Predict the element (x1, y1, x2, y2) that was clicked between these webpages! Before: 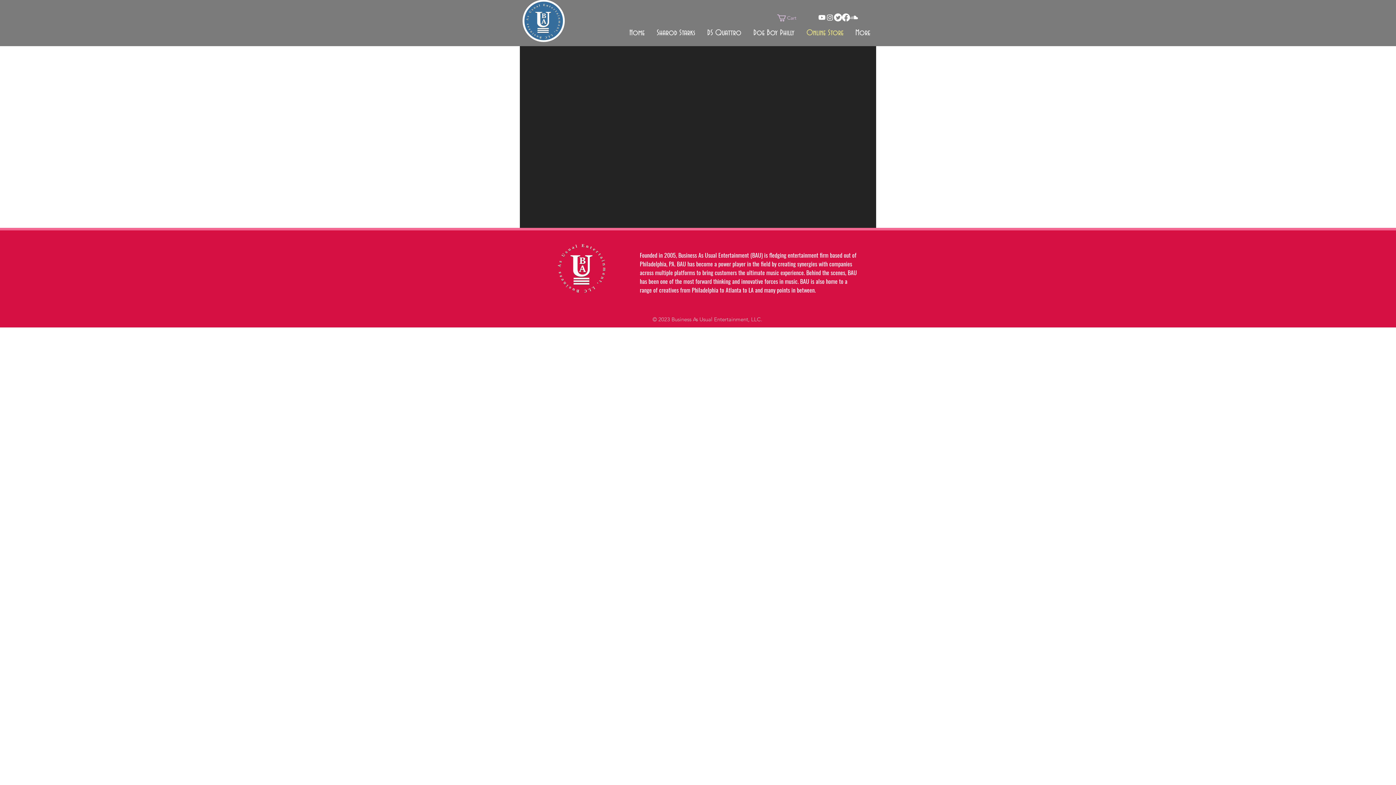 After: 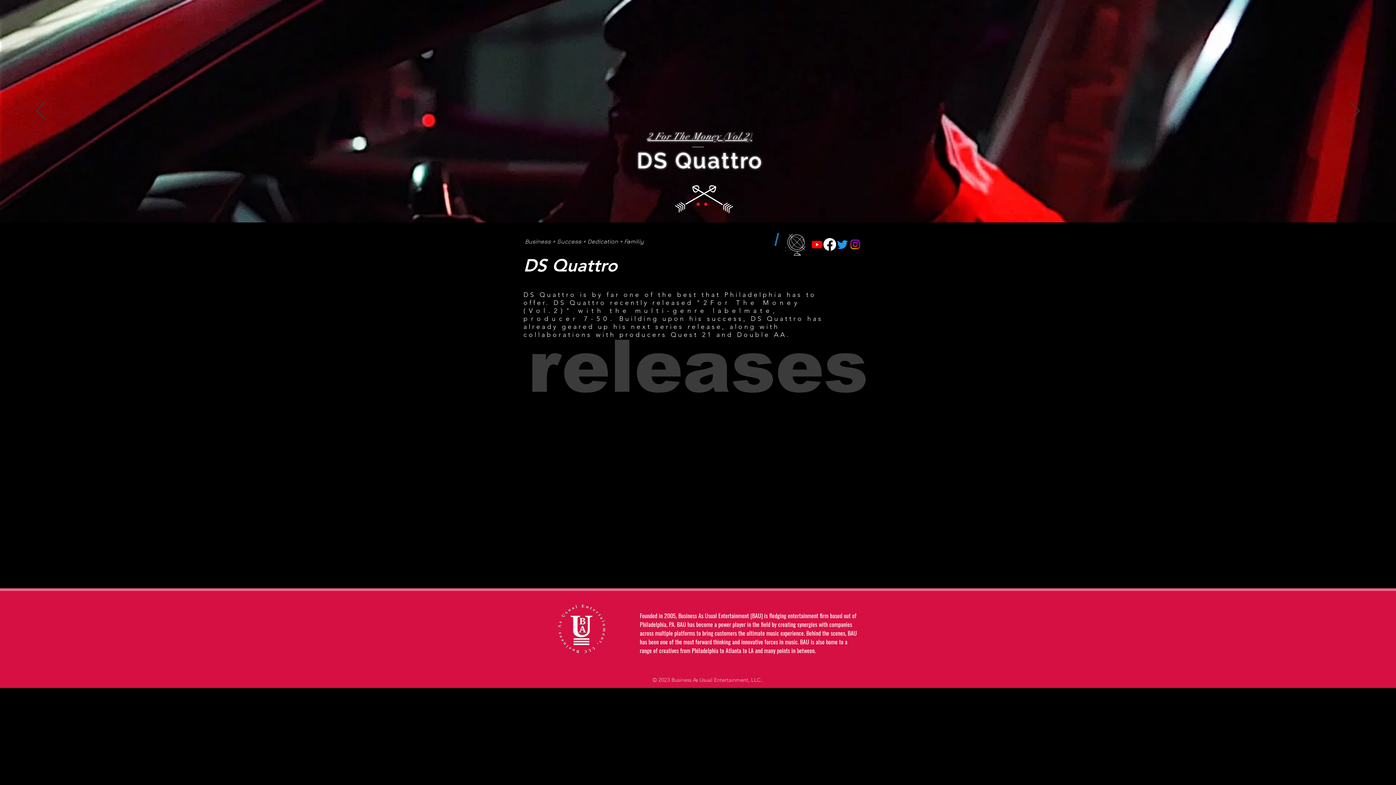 Action: bbox: (701, 24, 747, 42) label: DS Quattro